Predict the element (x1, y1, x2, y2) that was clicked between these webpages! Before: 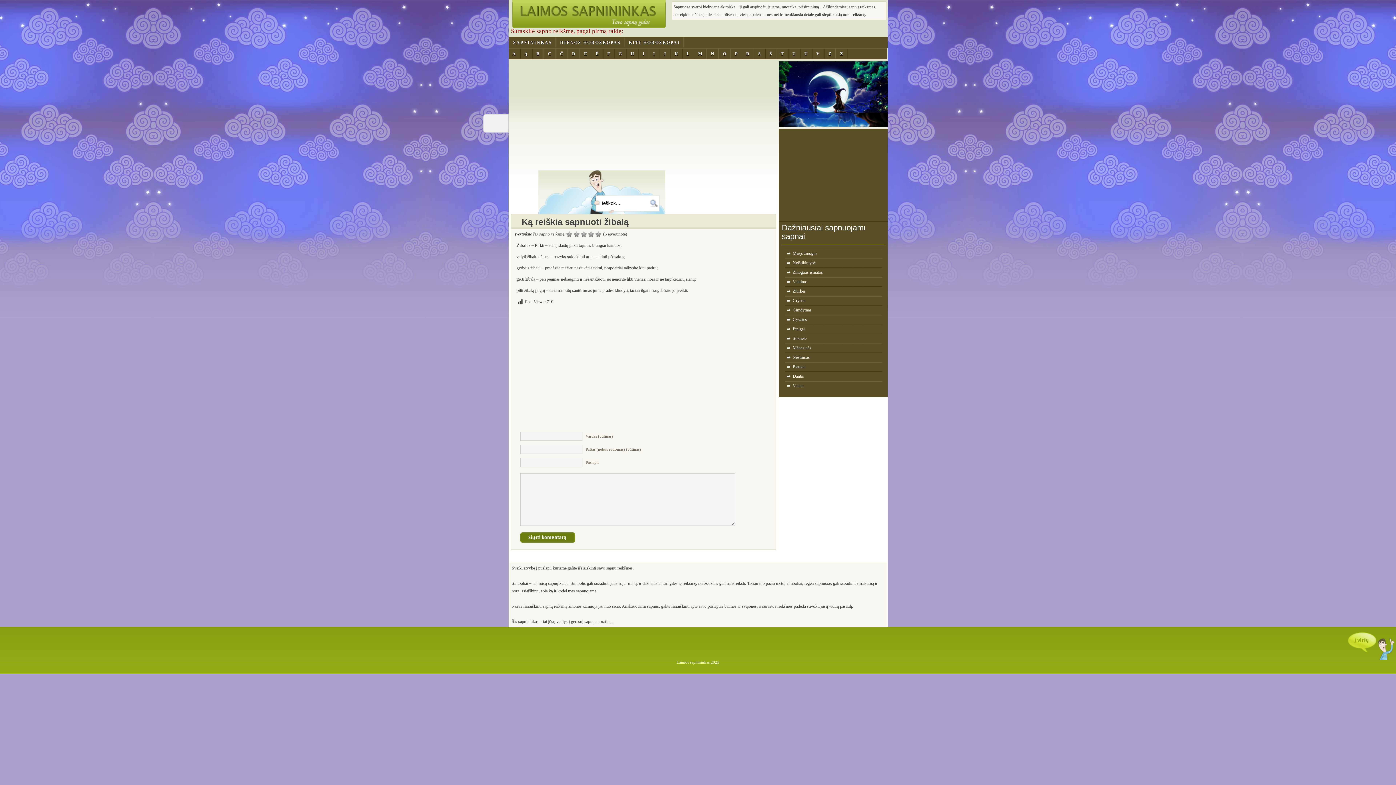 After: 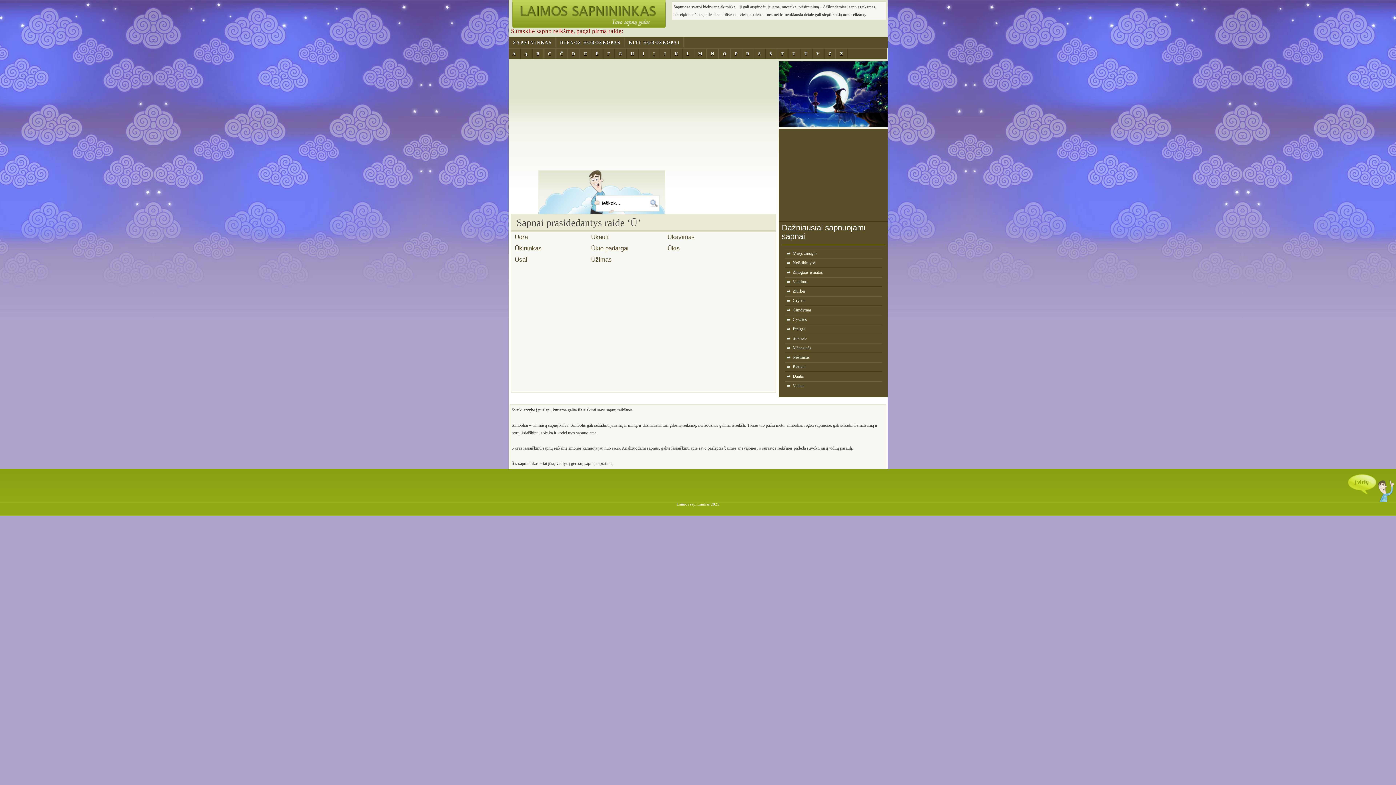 Action: bbox: (800, 48, 812, 59) label: Ū